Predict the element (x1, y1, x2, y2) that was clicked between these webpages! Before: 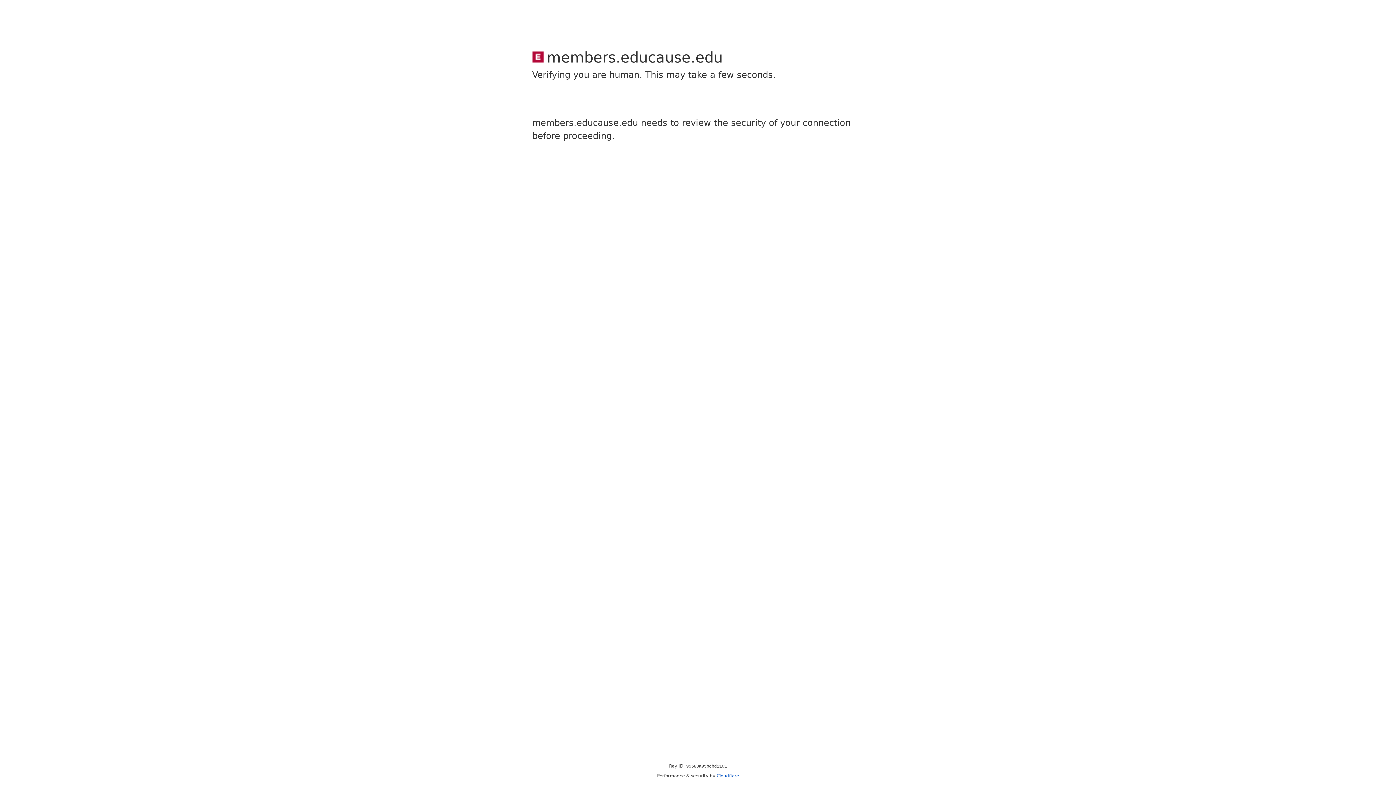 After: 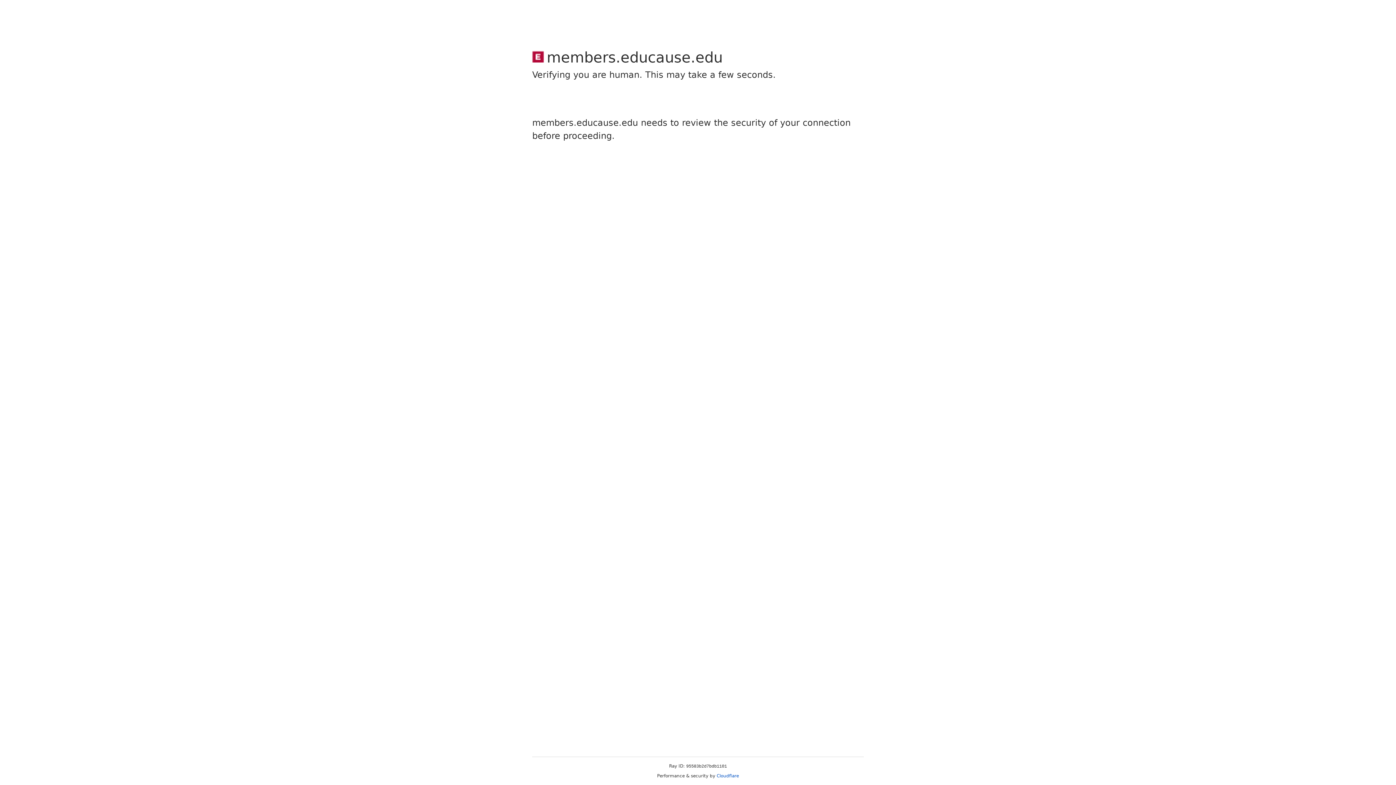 Action: label: Cloudflare bbox: (716, 773, 739, 778)